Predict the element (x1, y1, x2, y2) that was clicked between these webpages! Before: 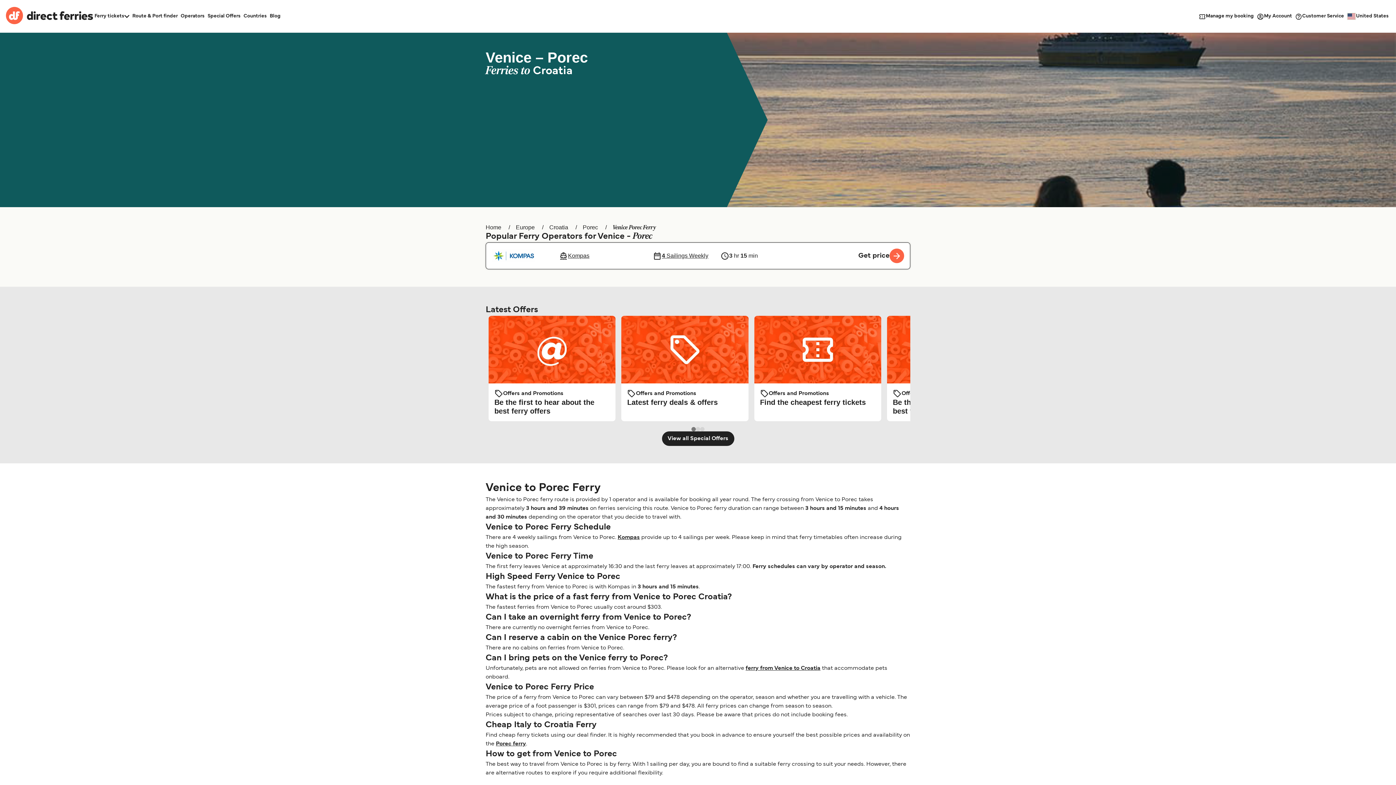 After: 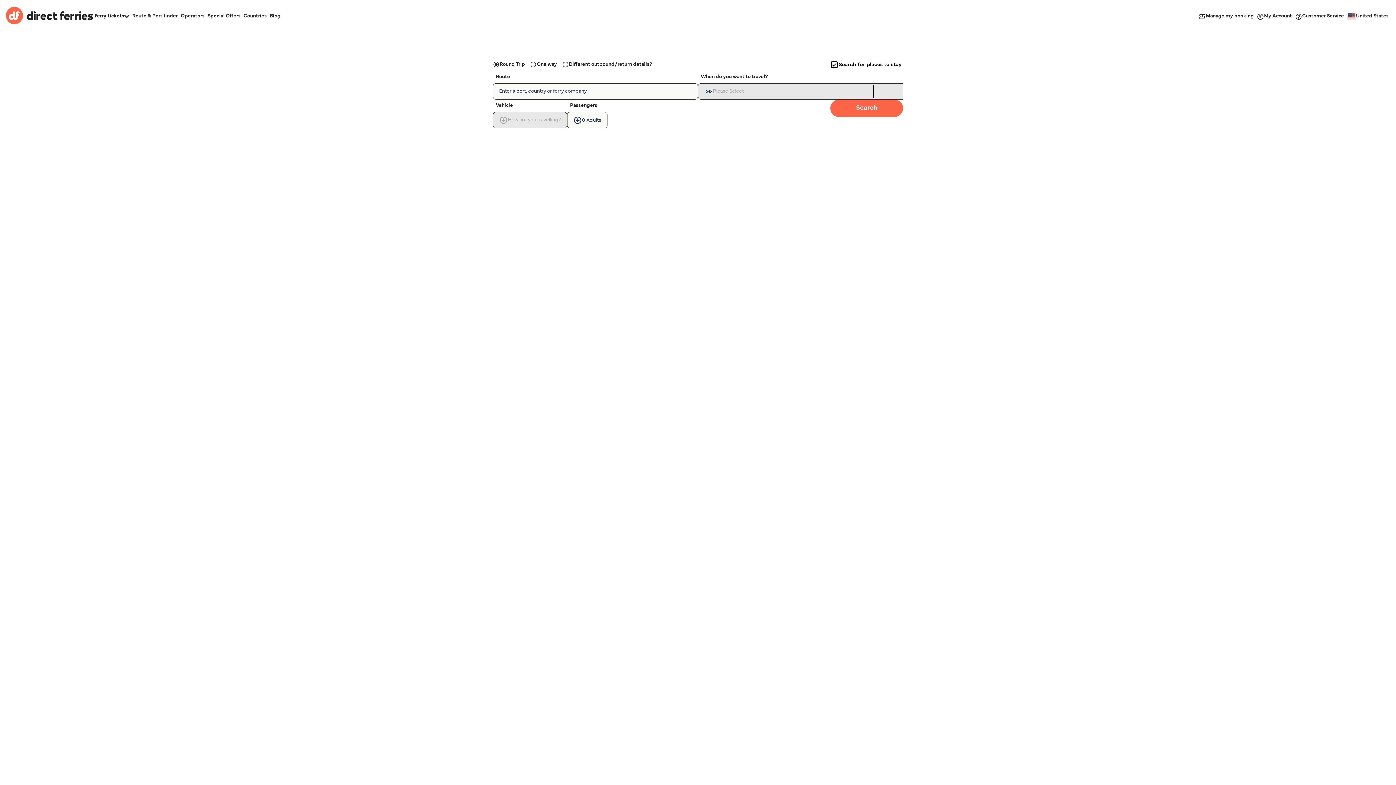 Action: label: Home bbox: (485, 224, 501, 230)